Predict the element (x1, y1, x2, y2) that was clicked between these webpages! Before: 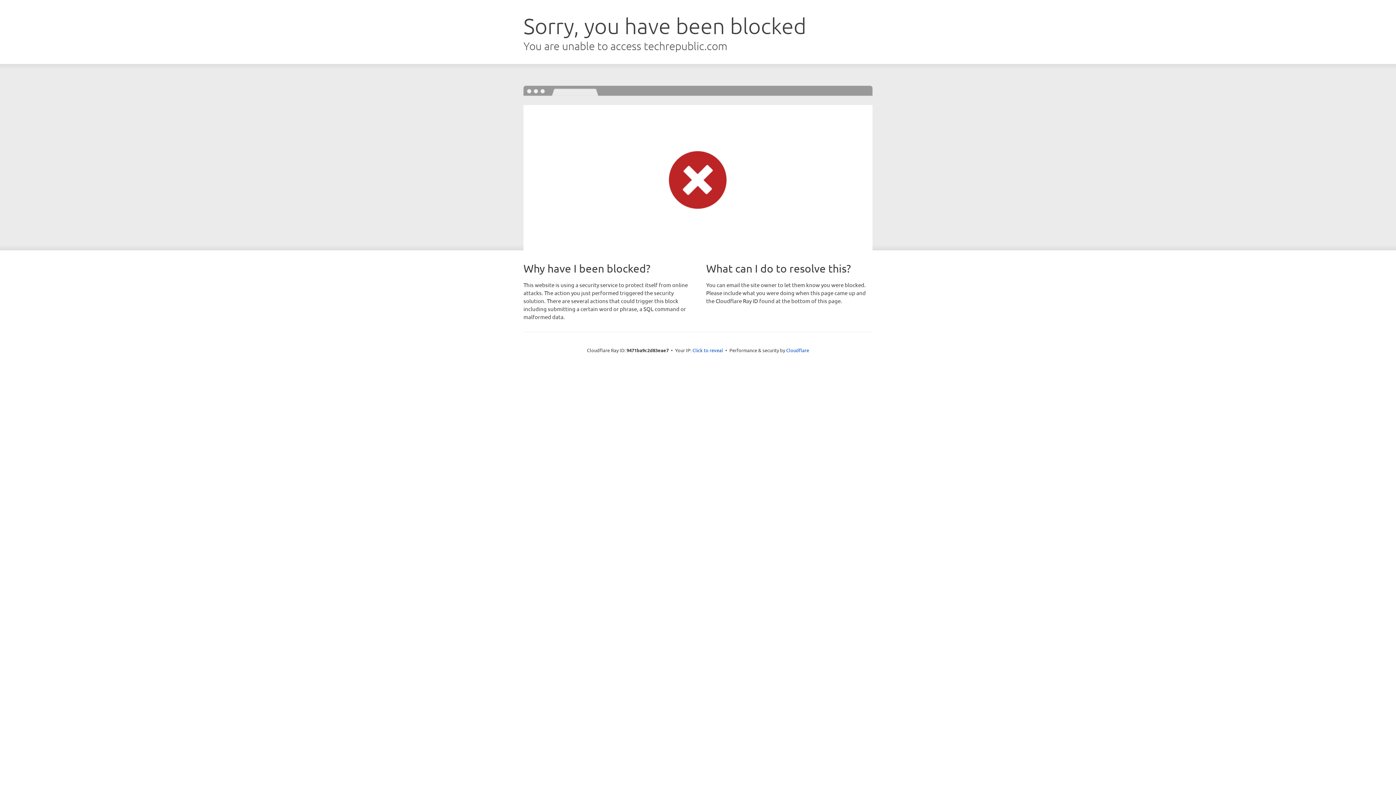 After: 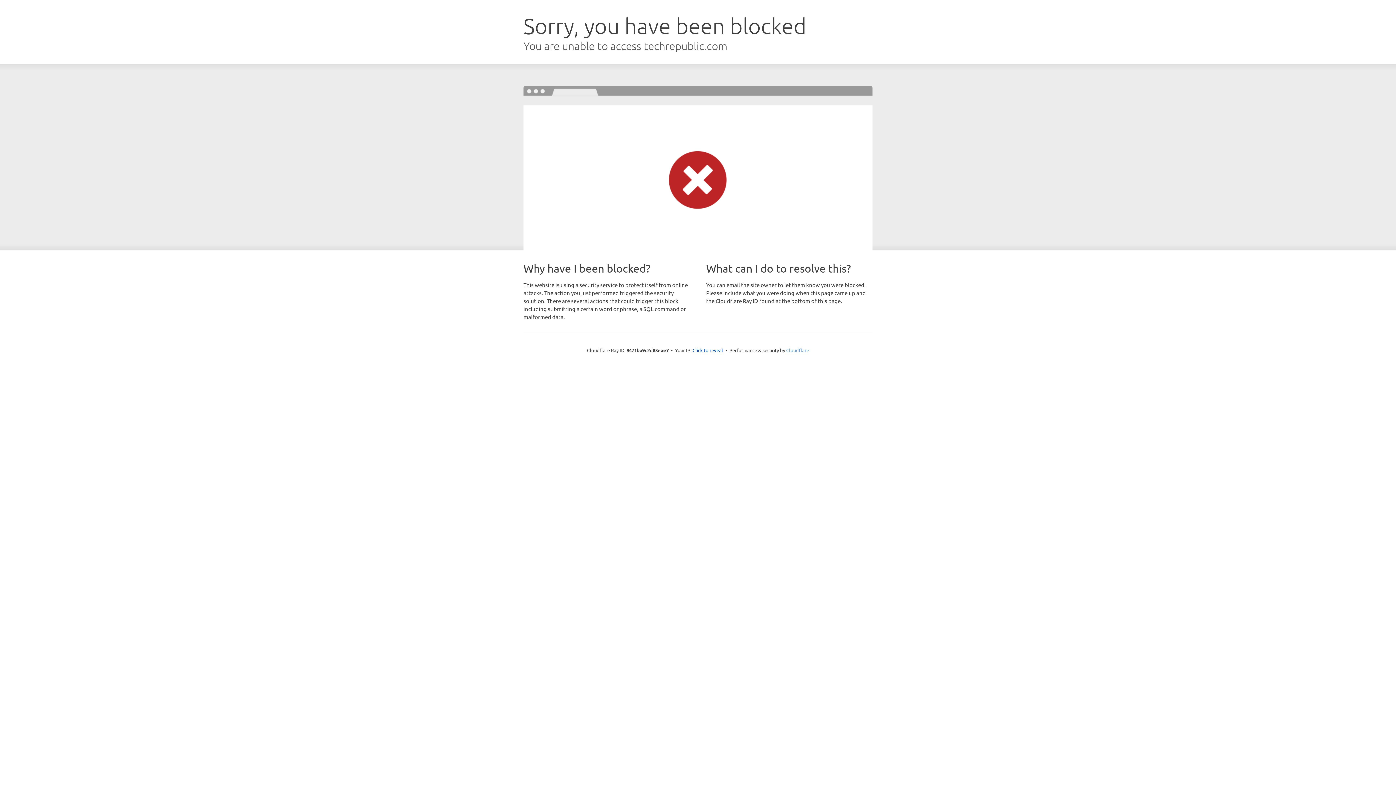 Action: bbox: (786, 347, 809, 353) label: Cloudflare